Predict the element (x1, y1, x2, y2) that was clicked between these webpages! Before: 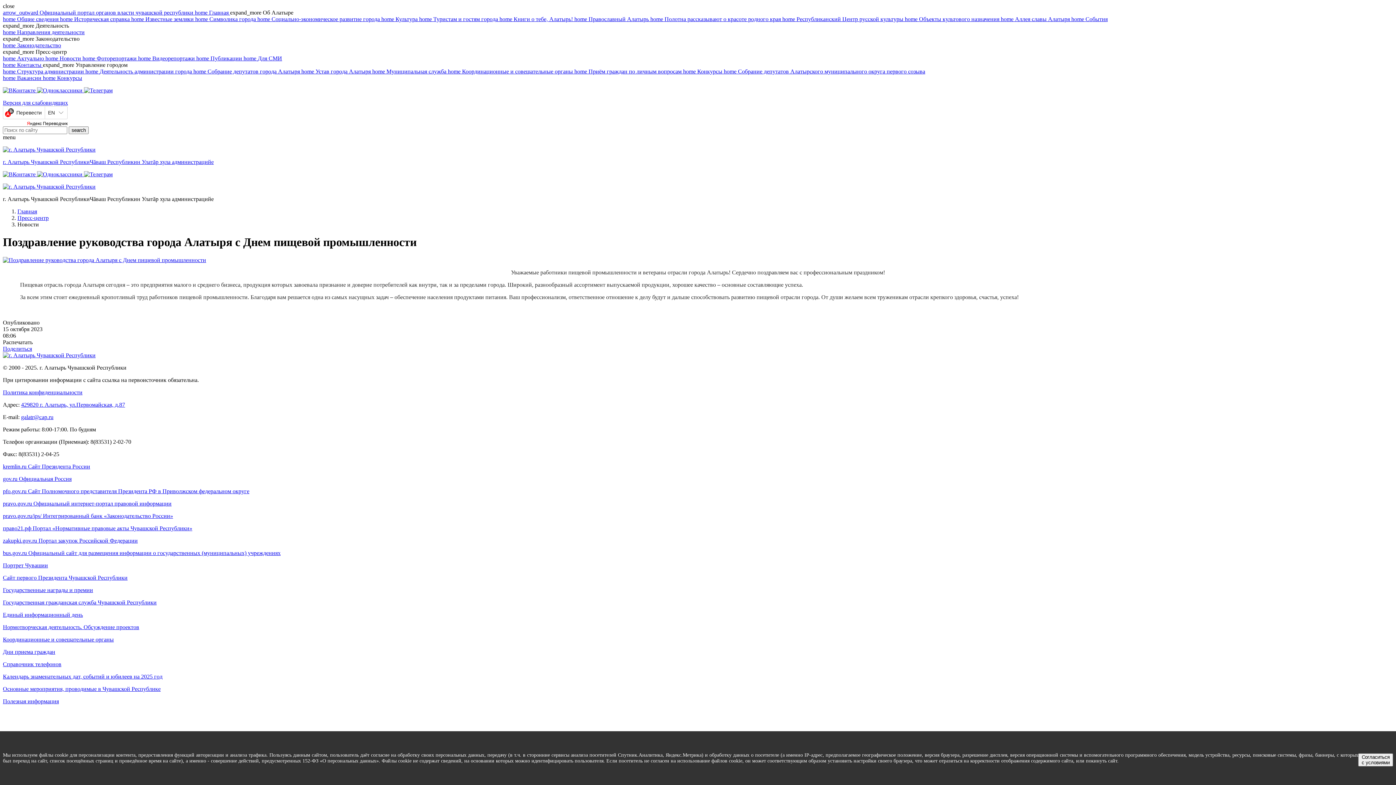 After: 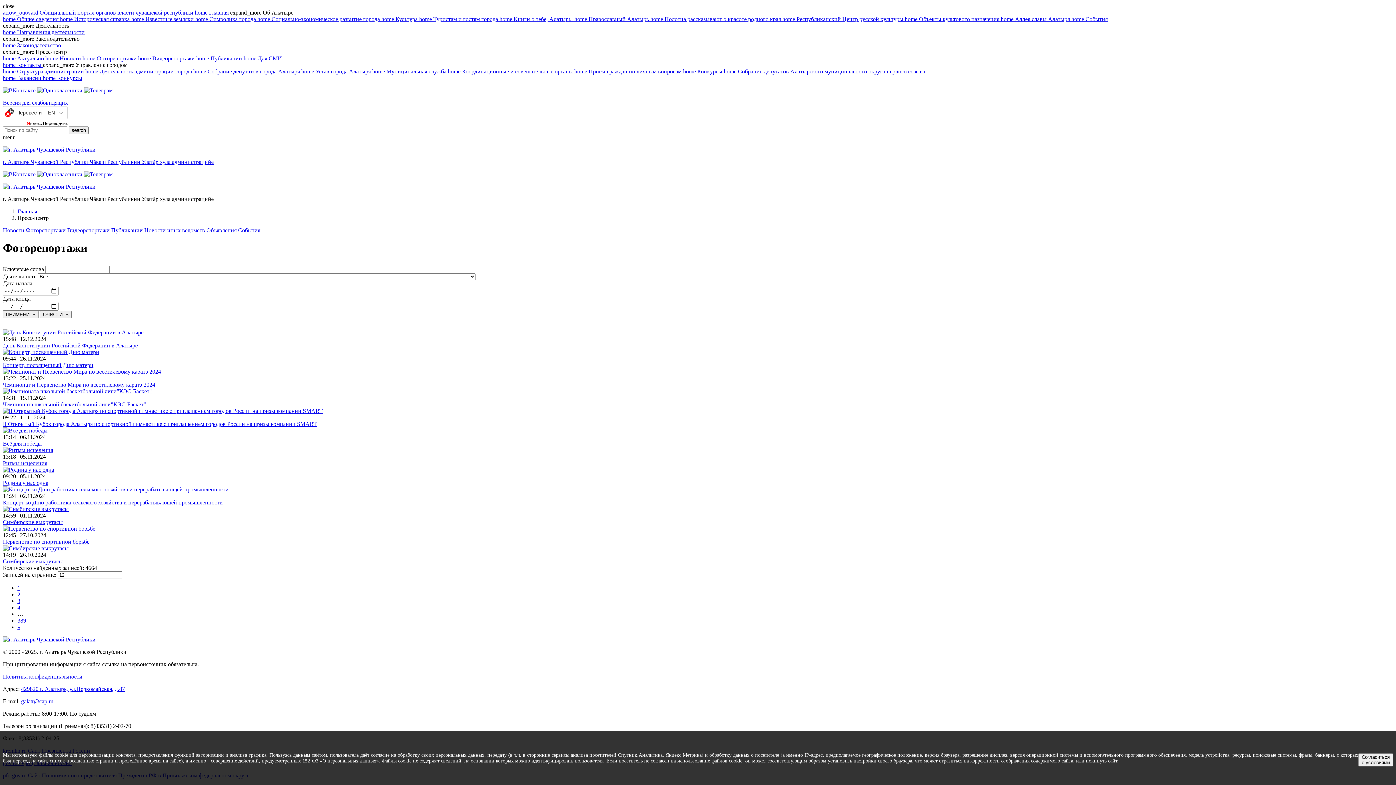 Action: label: home Фоторепортажи  bbox: (82, 55, 138, 61)